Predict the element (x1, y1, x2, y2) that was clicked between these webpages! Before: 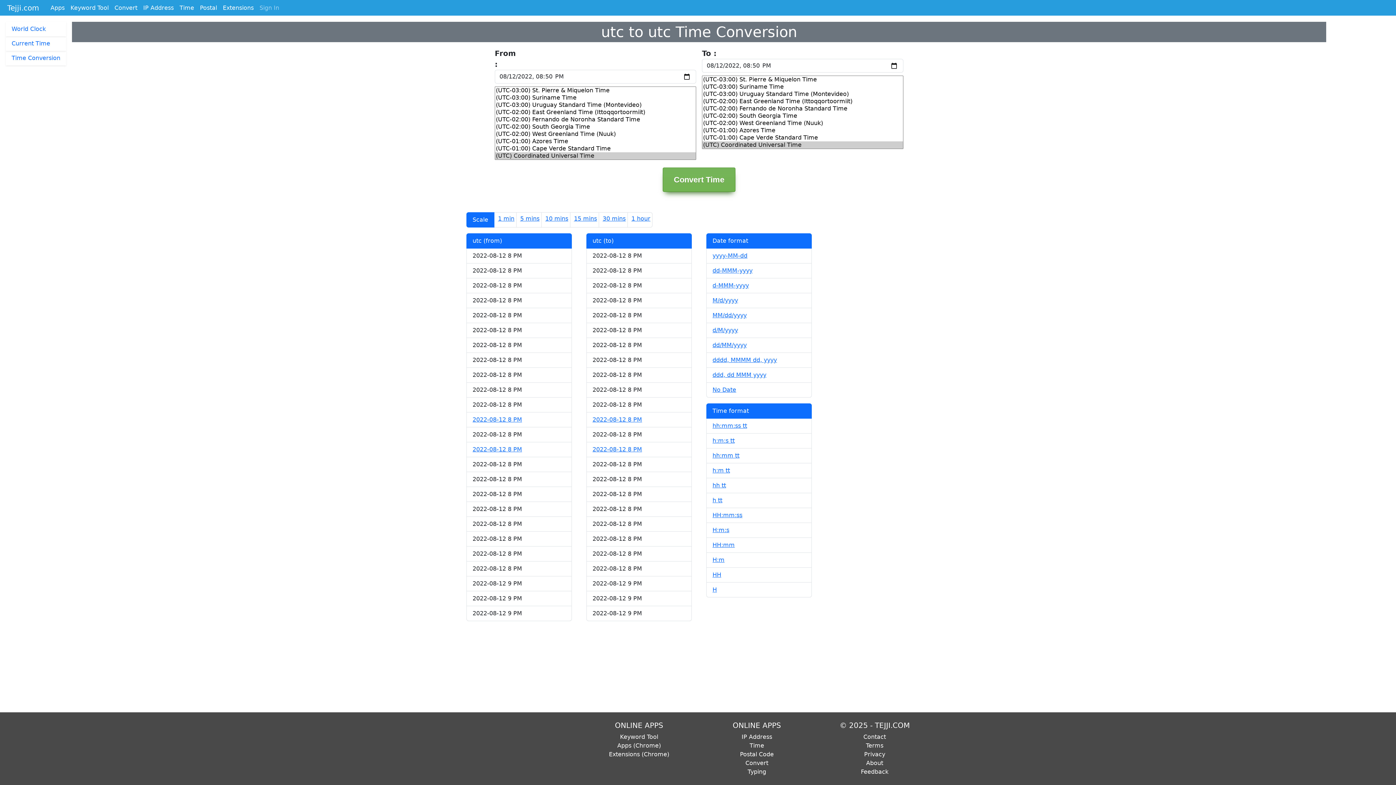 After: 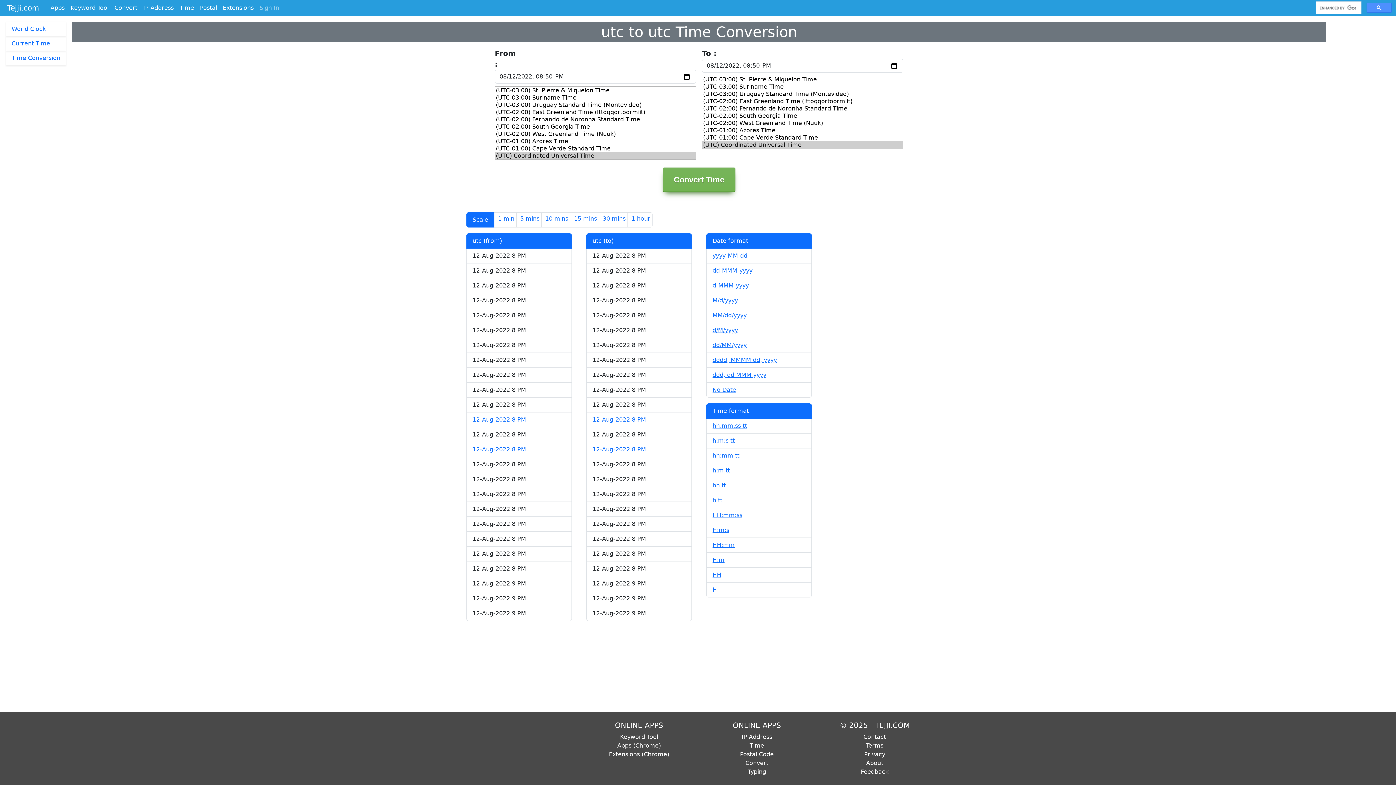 Action: label: d-MMM-yyyy bbox: (712, 282, 749, 289)